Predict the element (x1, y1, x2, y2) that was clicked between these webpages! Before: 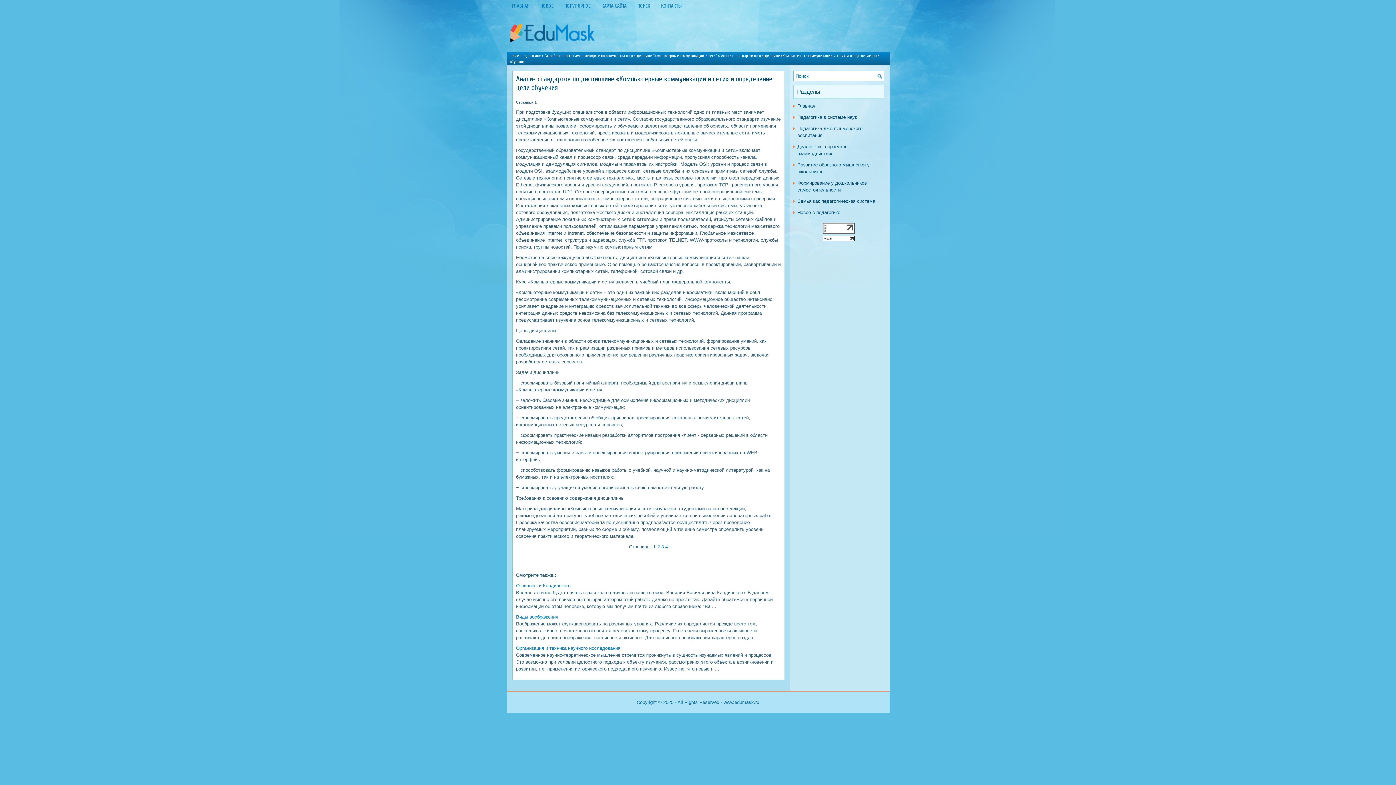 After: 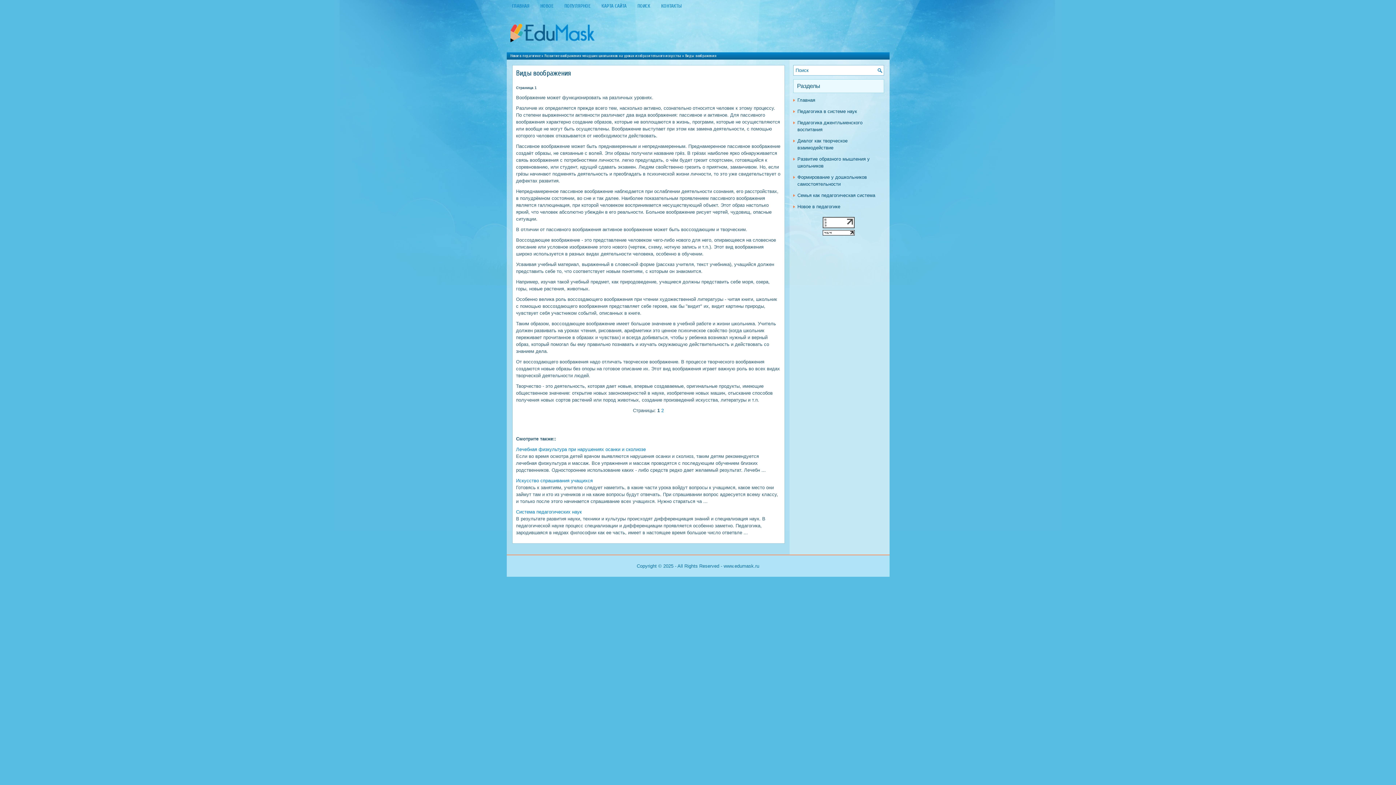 Action: bbox: (516, 614, 558, 620) label: Виды воображения